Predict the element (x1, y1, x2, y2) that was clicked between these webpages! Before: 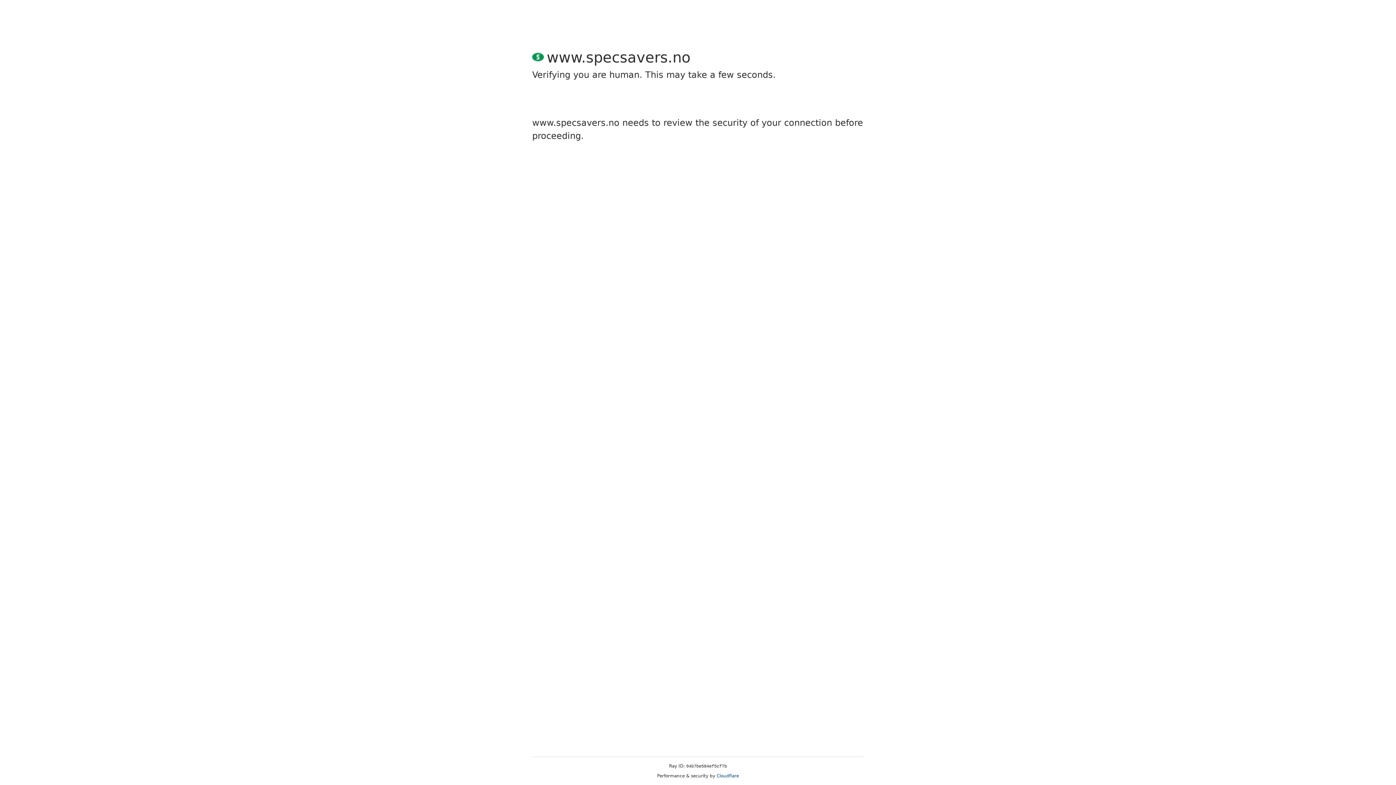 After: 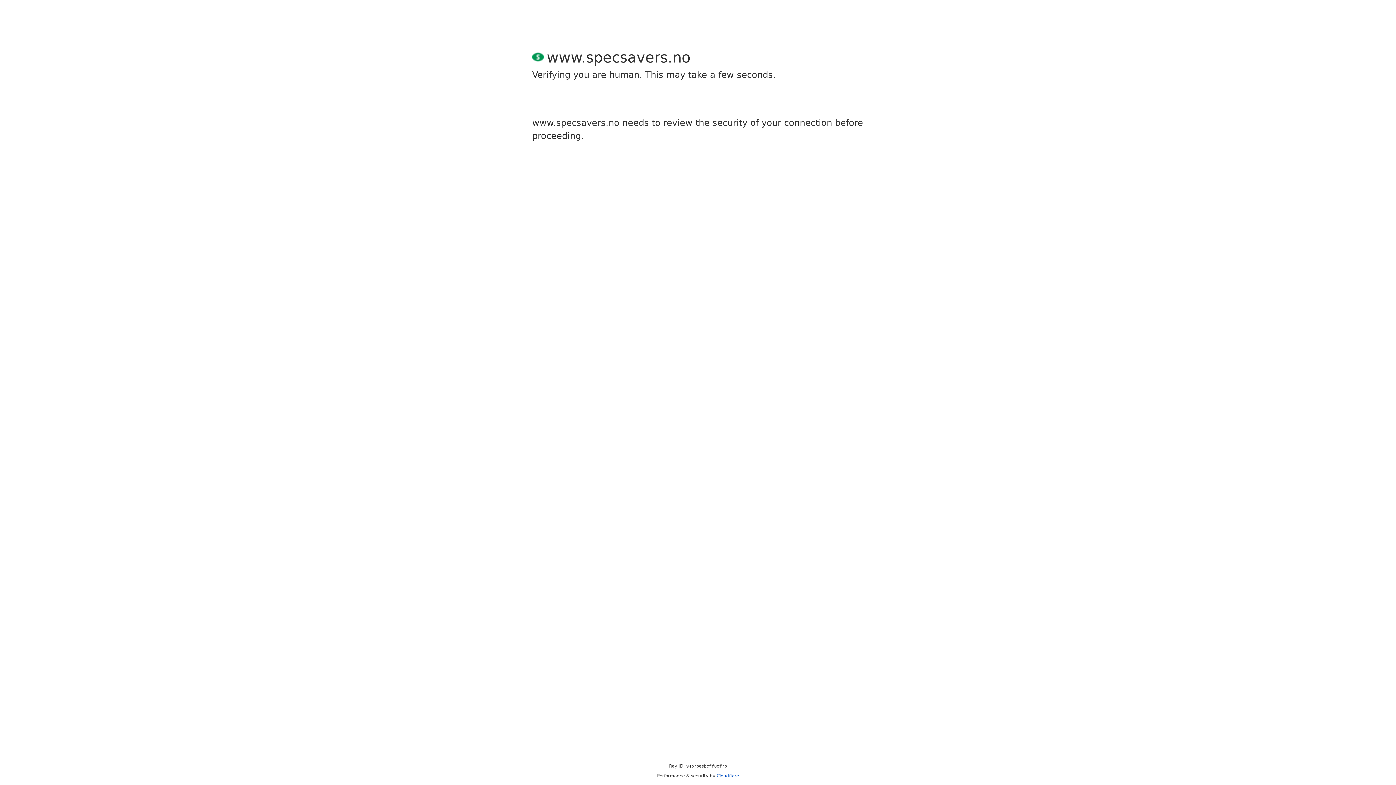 Action: label: Cloudflare bbox: (716, 773, 739, 778)